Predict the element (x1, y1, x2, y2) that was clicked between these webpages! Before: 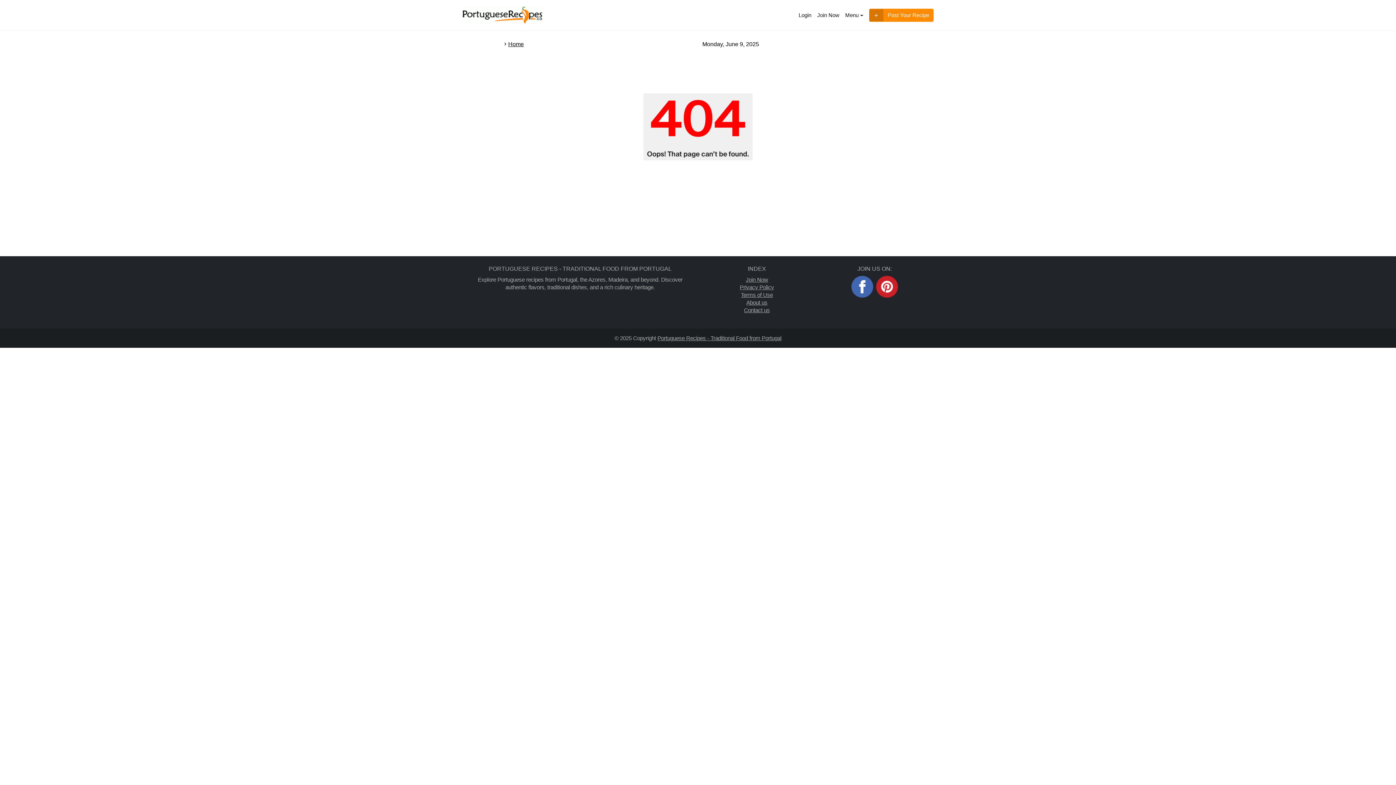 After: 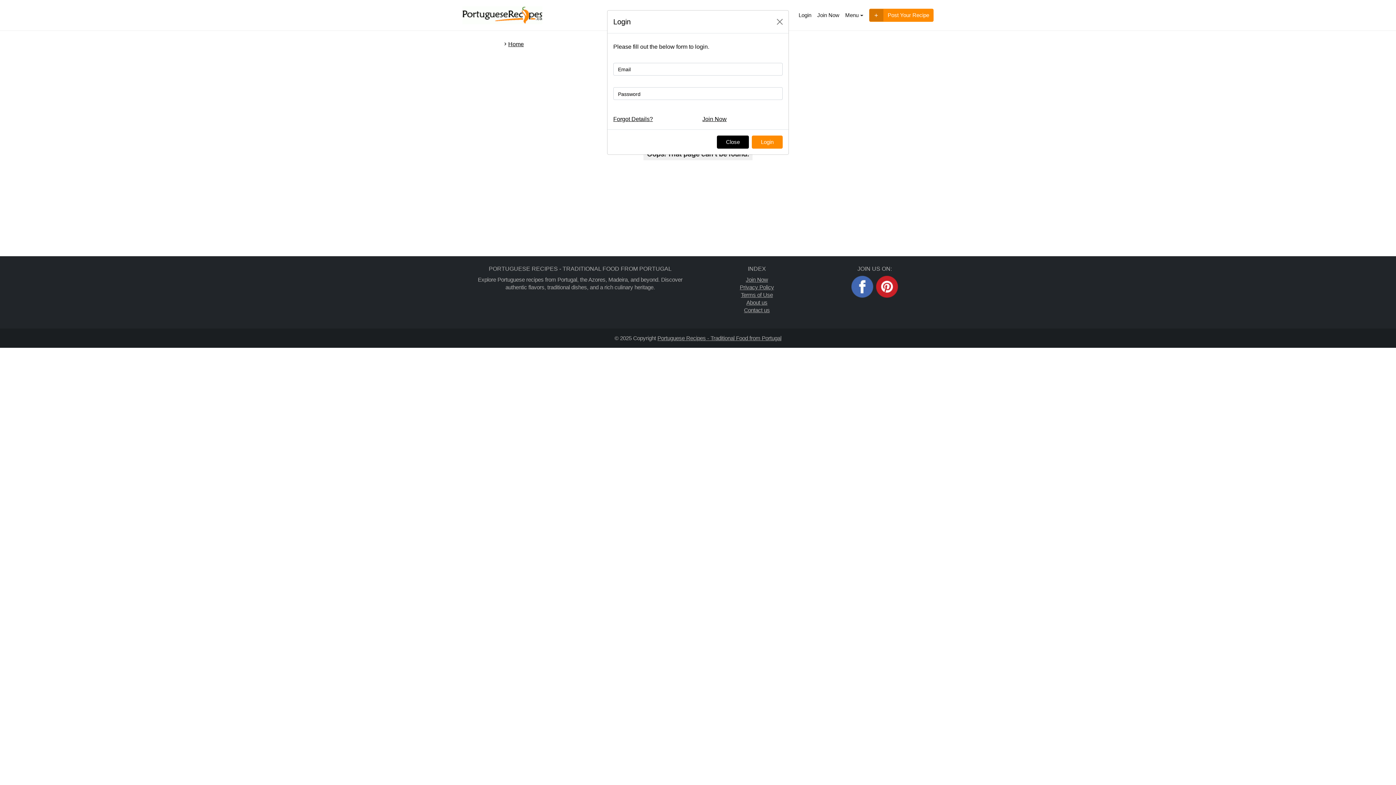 Action: bbox: (795, 8, 814, 22) label: Login